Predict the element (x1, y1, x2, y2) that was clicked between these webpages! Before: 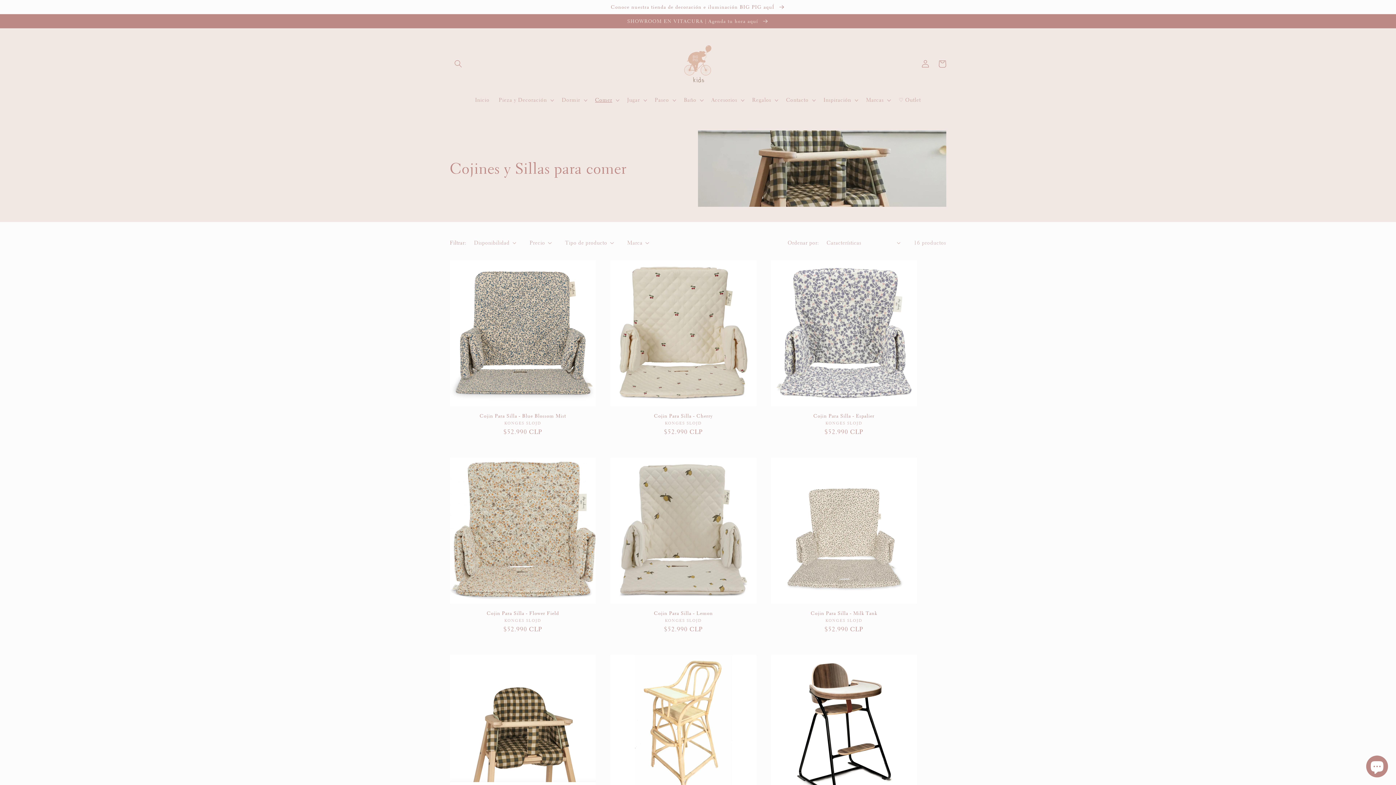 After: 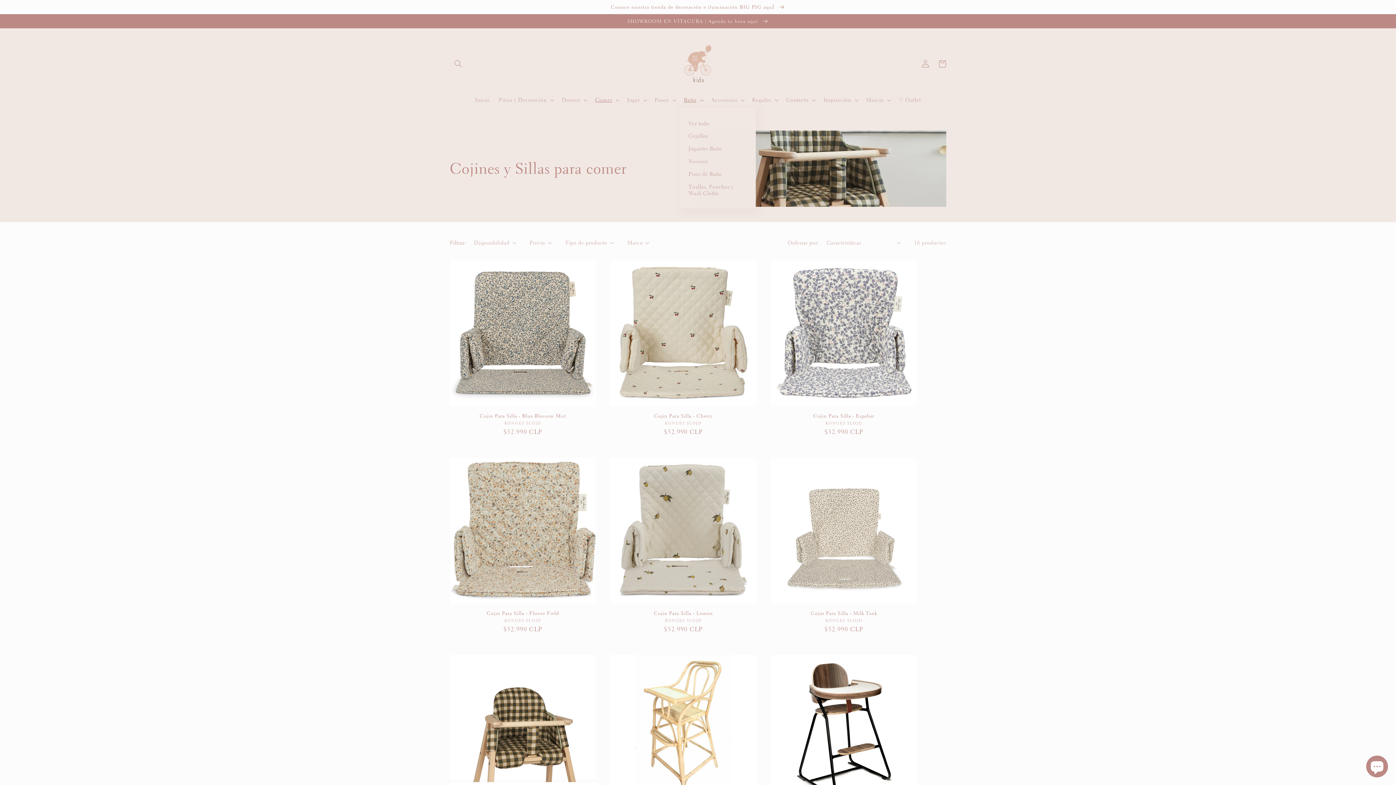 Action: bbox: (679, 92, 706, 108) label: Baño